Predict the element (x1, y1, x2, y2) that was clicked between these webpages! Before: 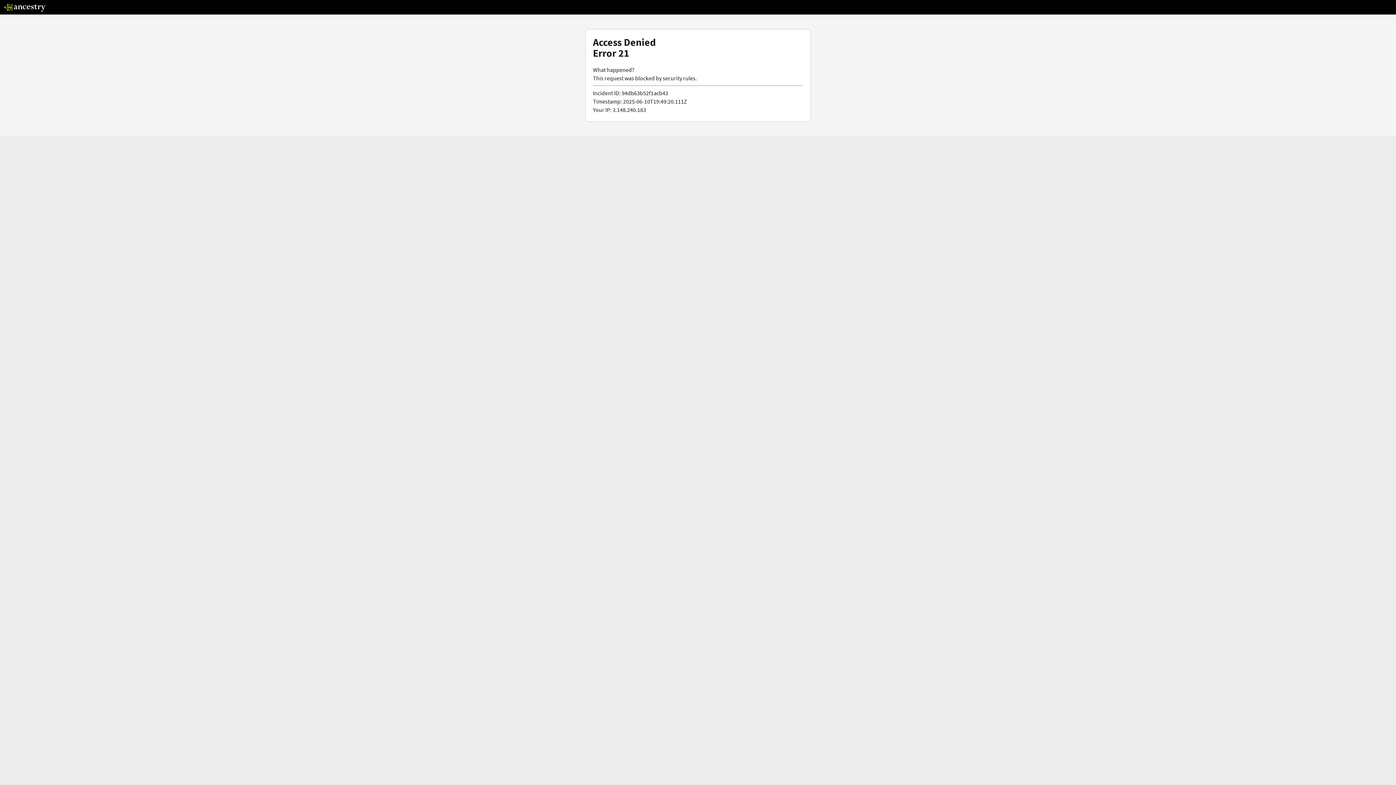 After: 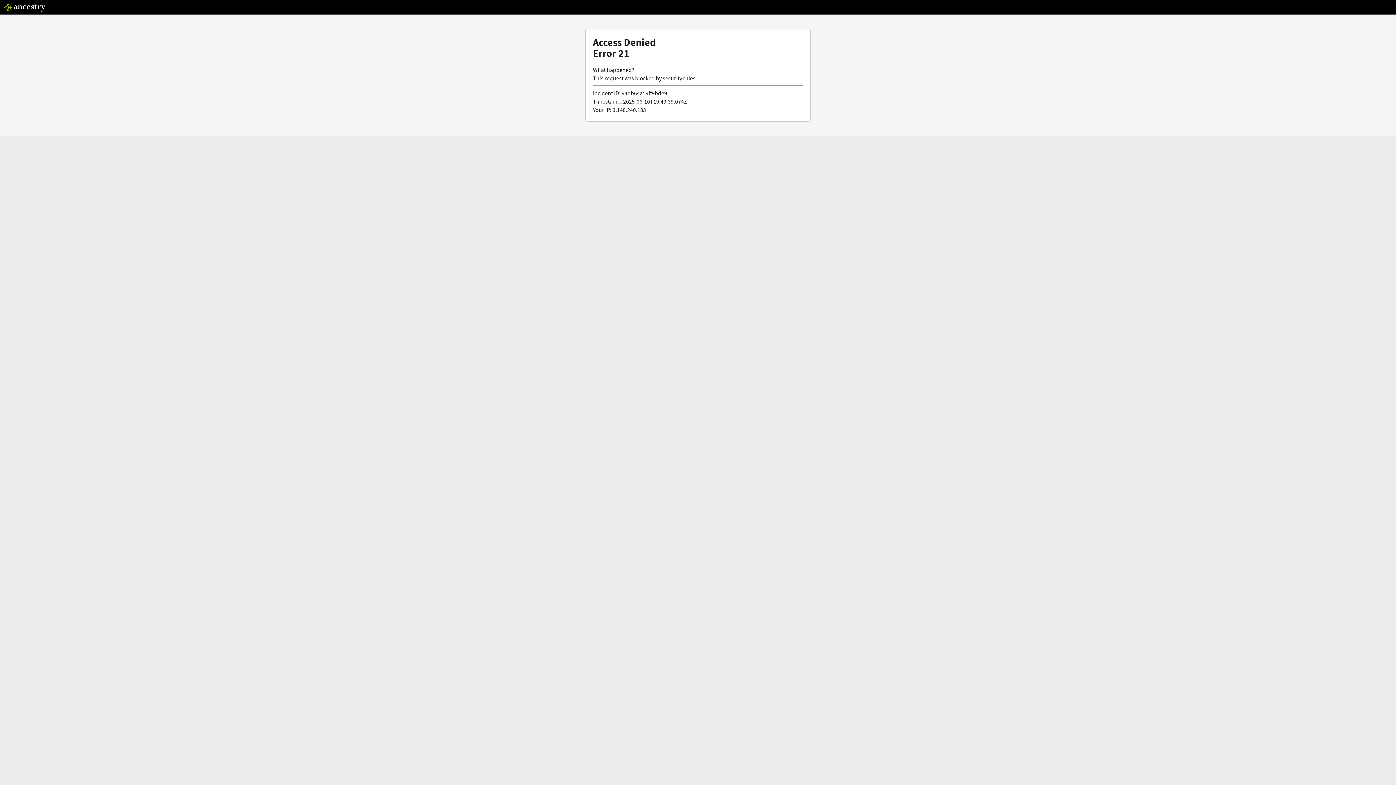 Action: bbox: (3, 5, 46, 13)